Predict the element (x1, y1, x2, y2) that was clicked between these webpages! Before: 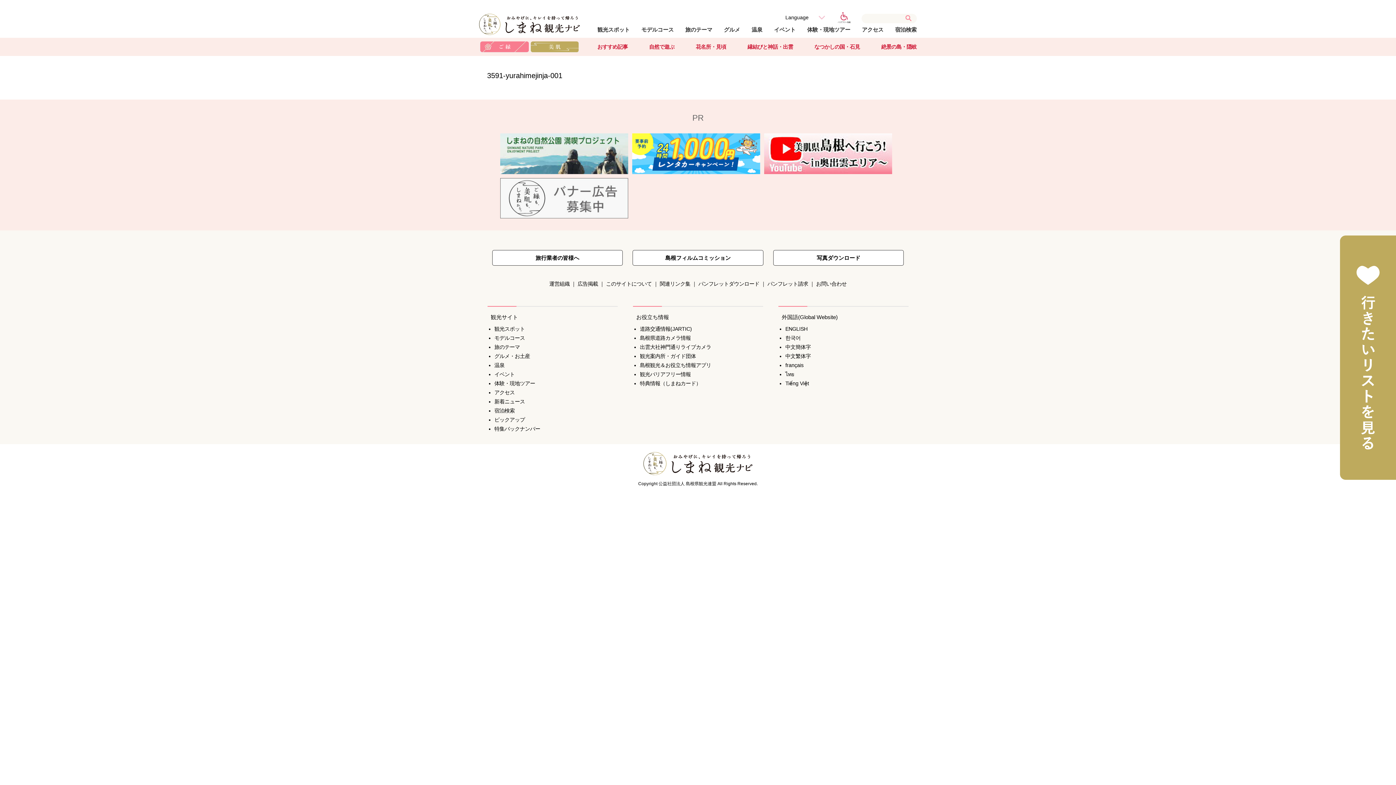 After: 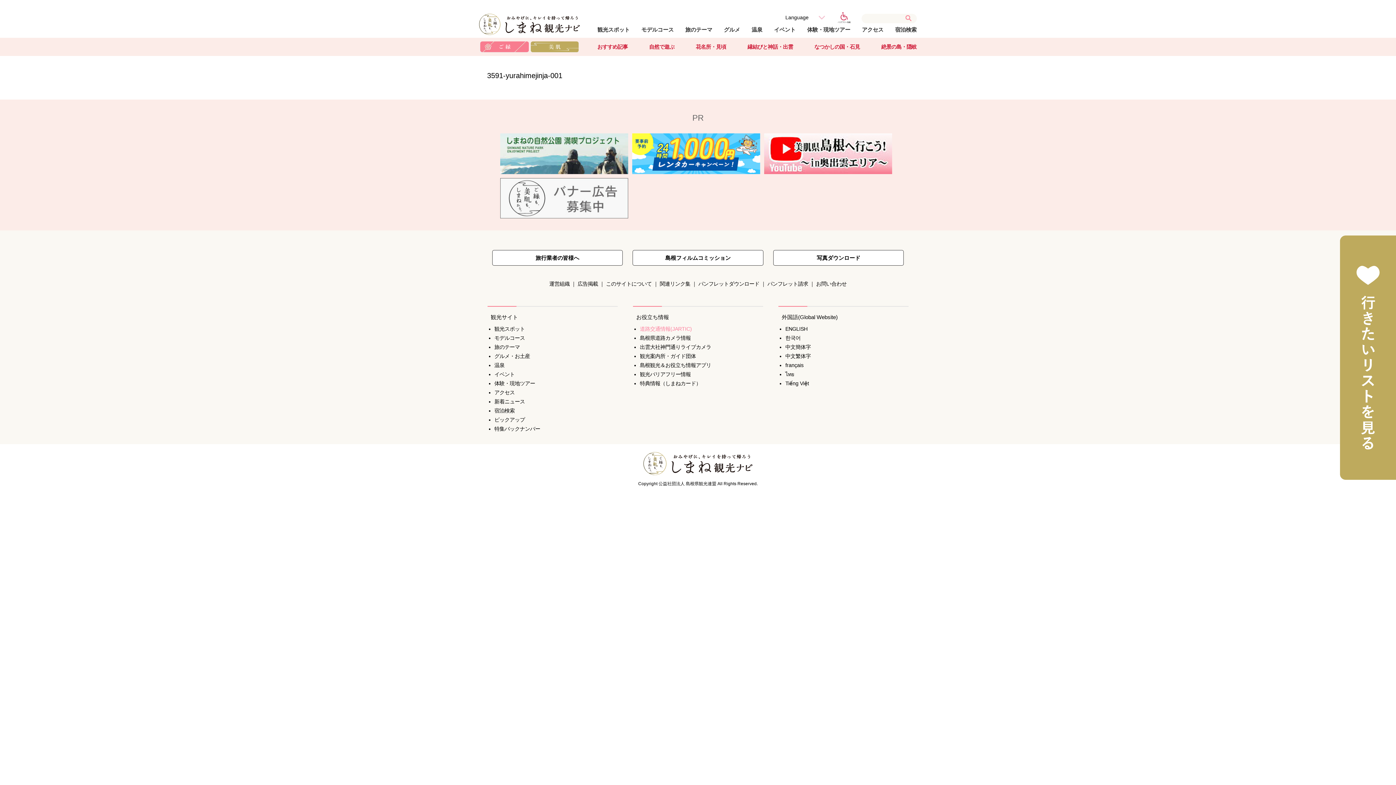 Action: bbox: (640, 326, 692, 332) label: 道路交通情報(JARTIC)